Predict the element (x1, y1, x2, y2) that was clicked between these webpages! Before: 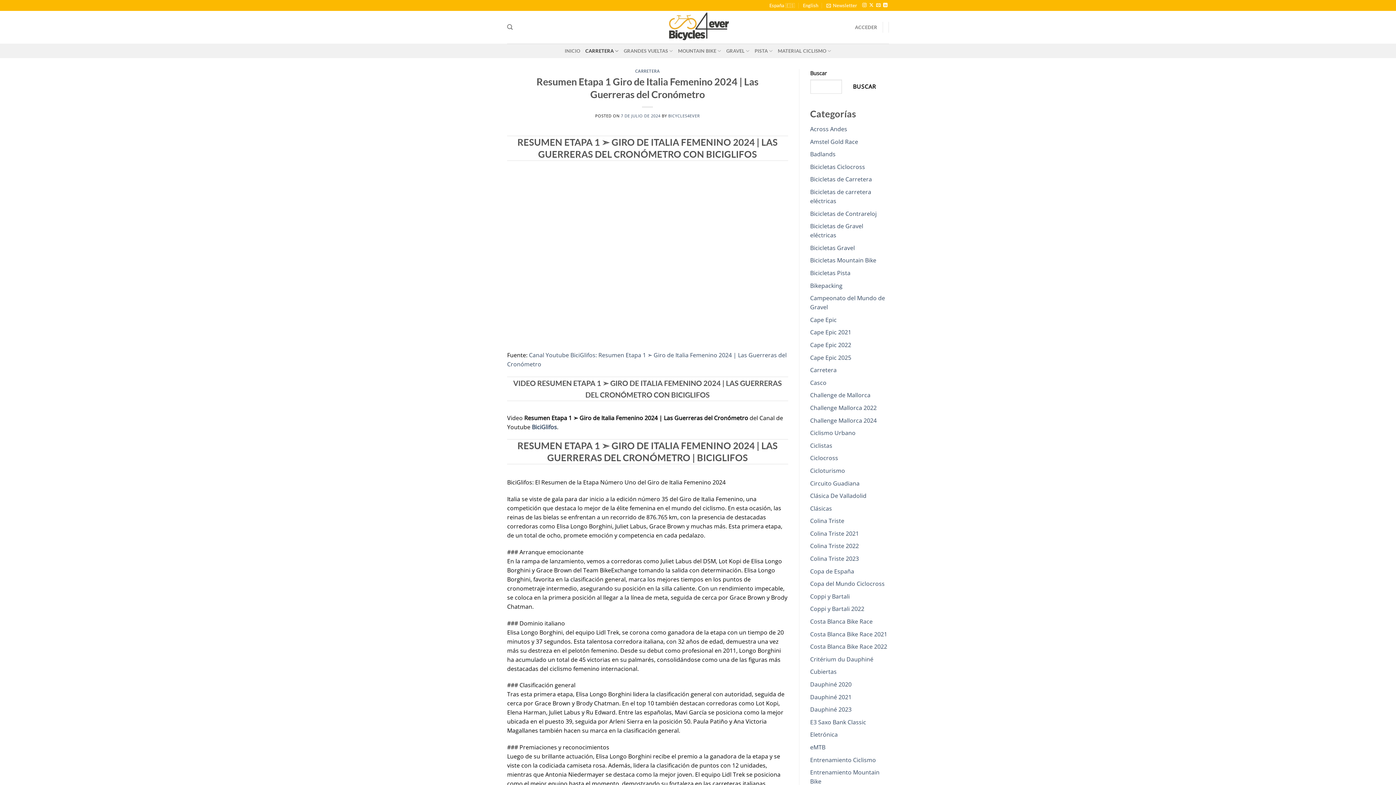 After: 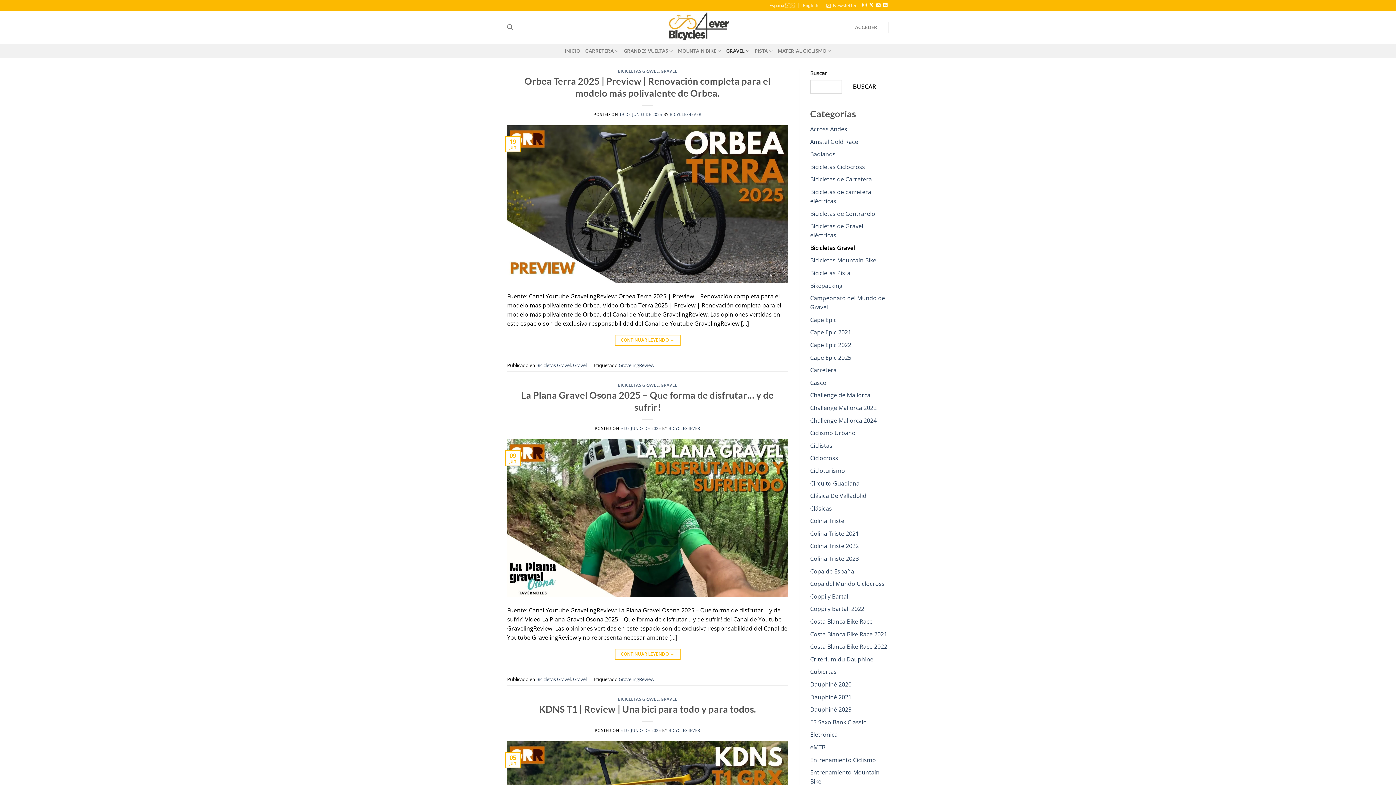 Action: bbox: (810, 243, 855, 251) label: Bicicletas Gravel